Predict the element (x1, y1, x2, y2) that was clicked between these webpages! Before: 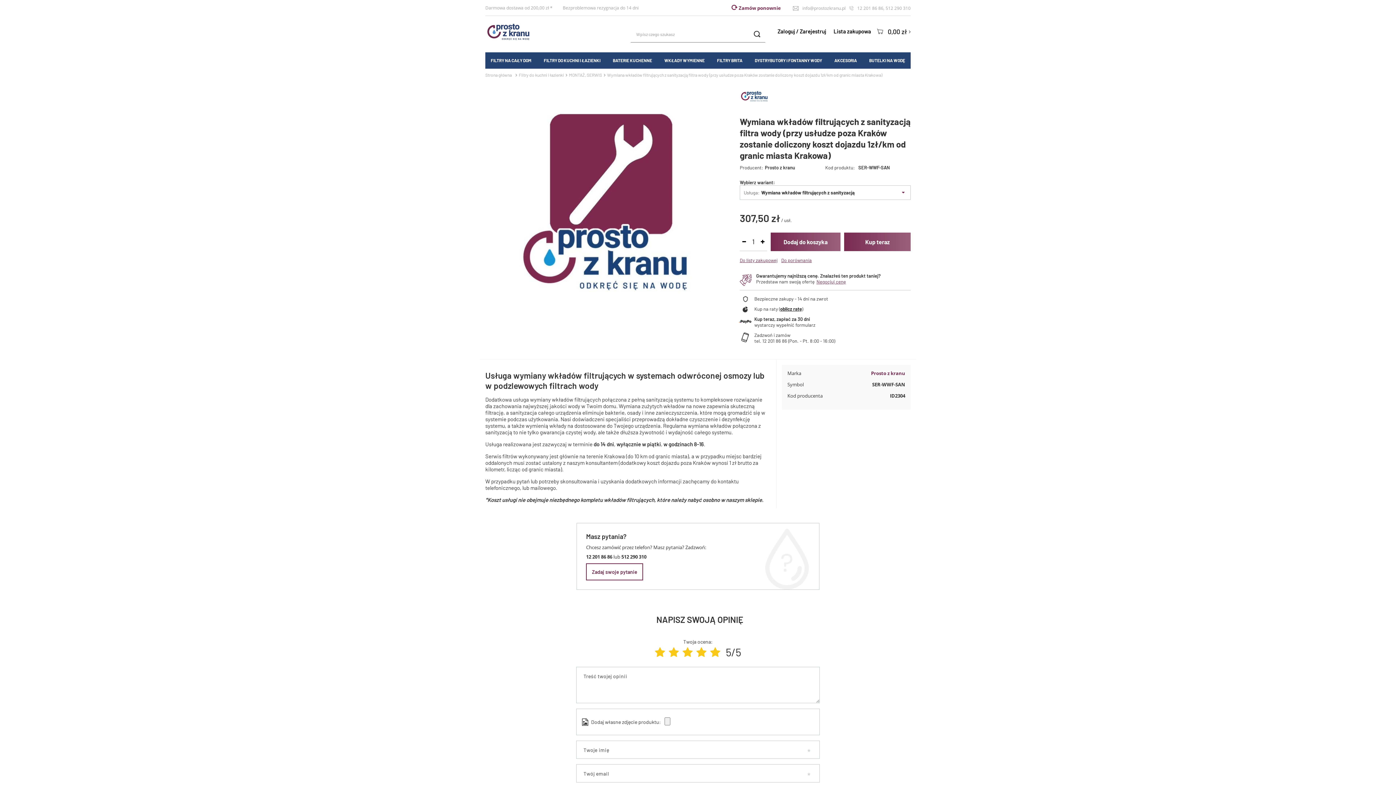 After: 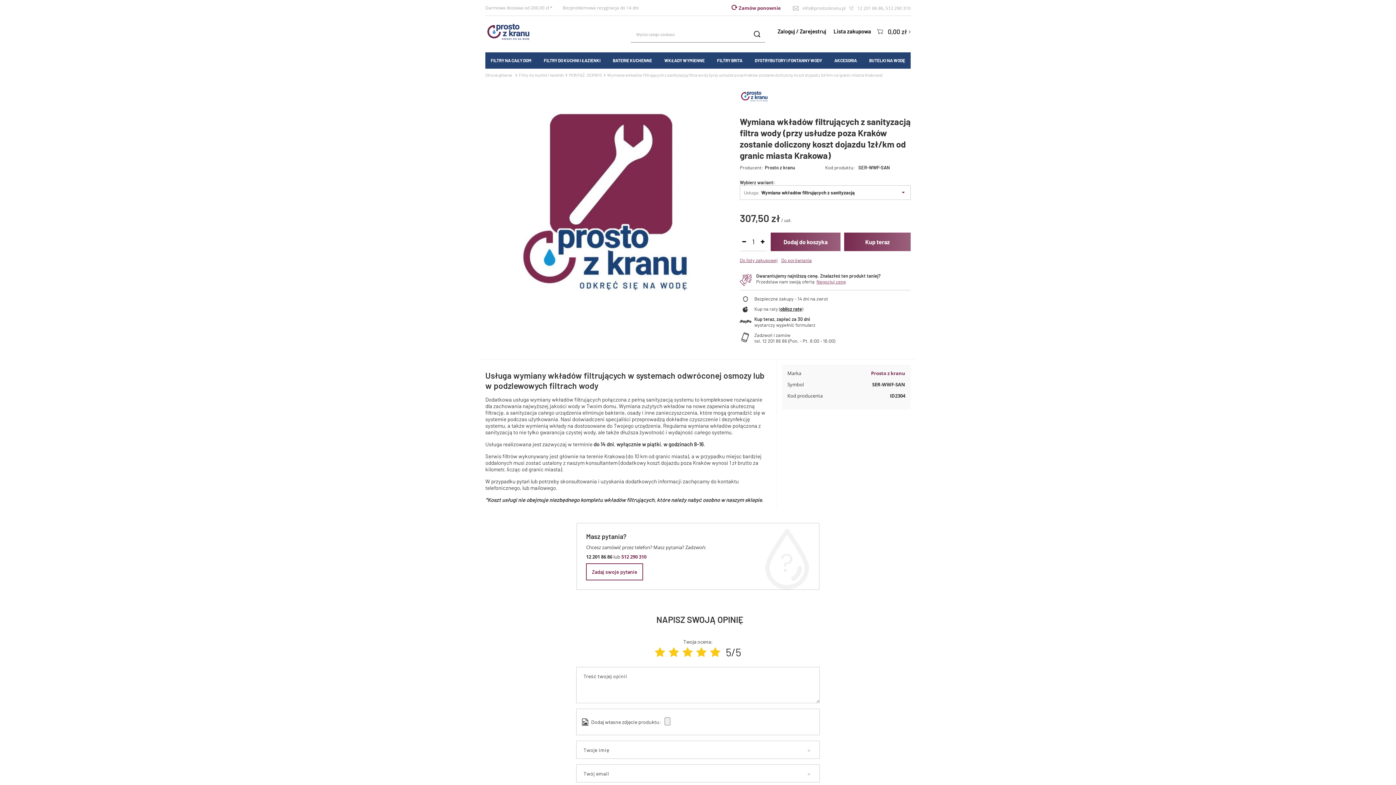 Action: bbox: (621, 553, 646, 560) label: 512 290 310